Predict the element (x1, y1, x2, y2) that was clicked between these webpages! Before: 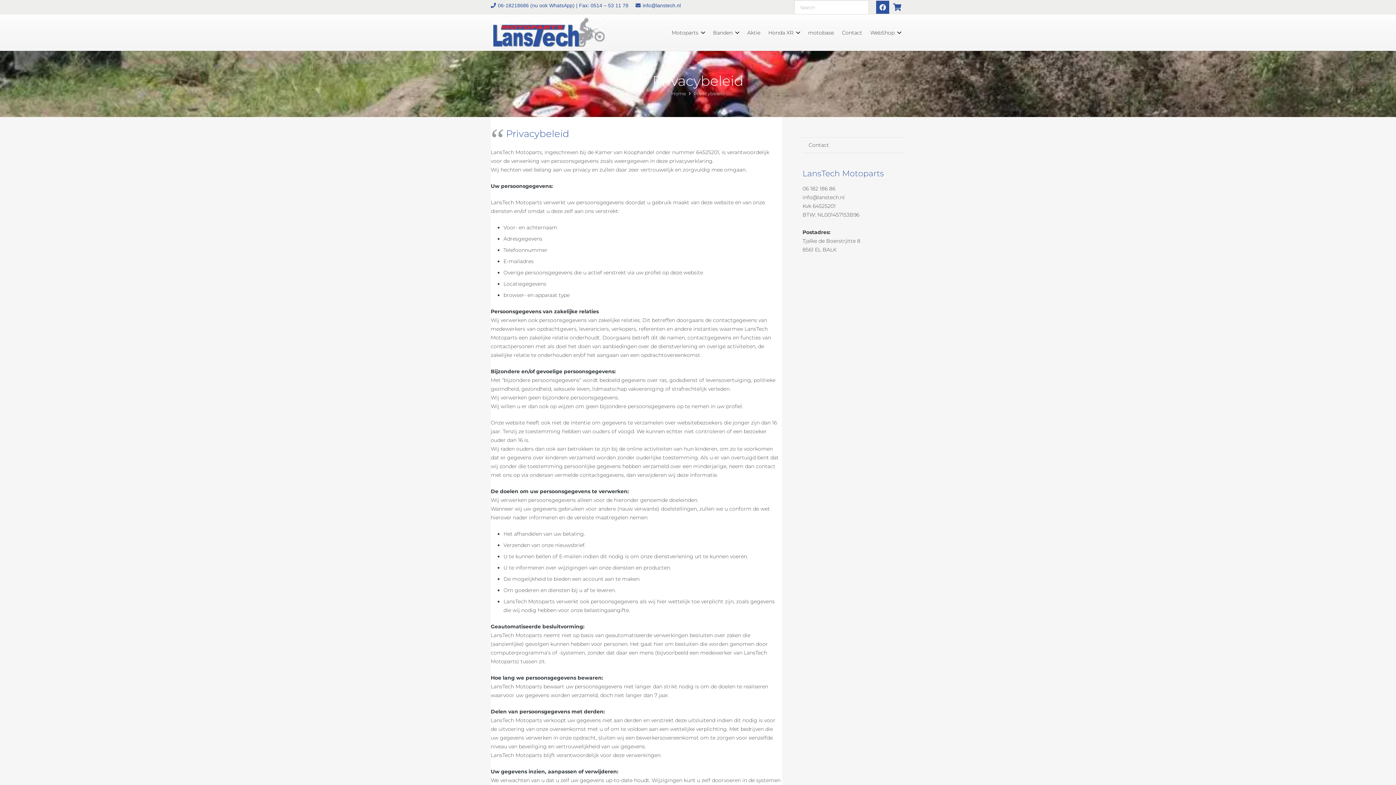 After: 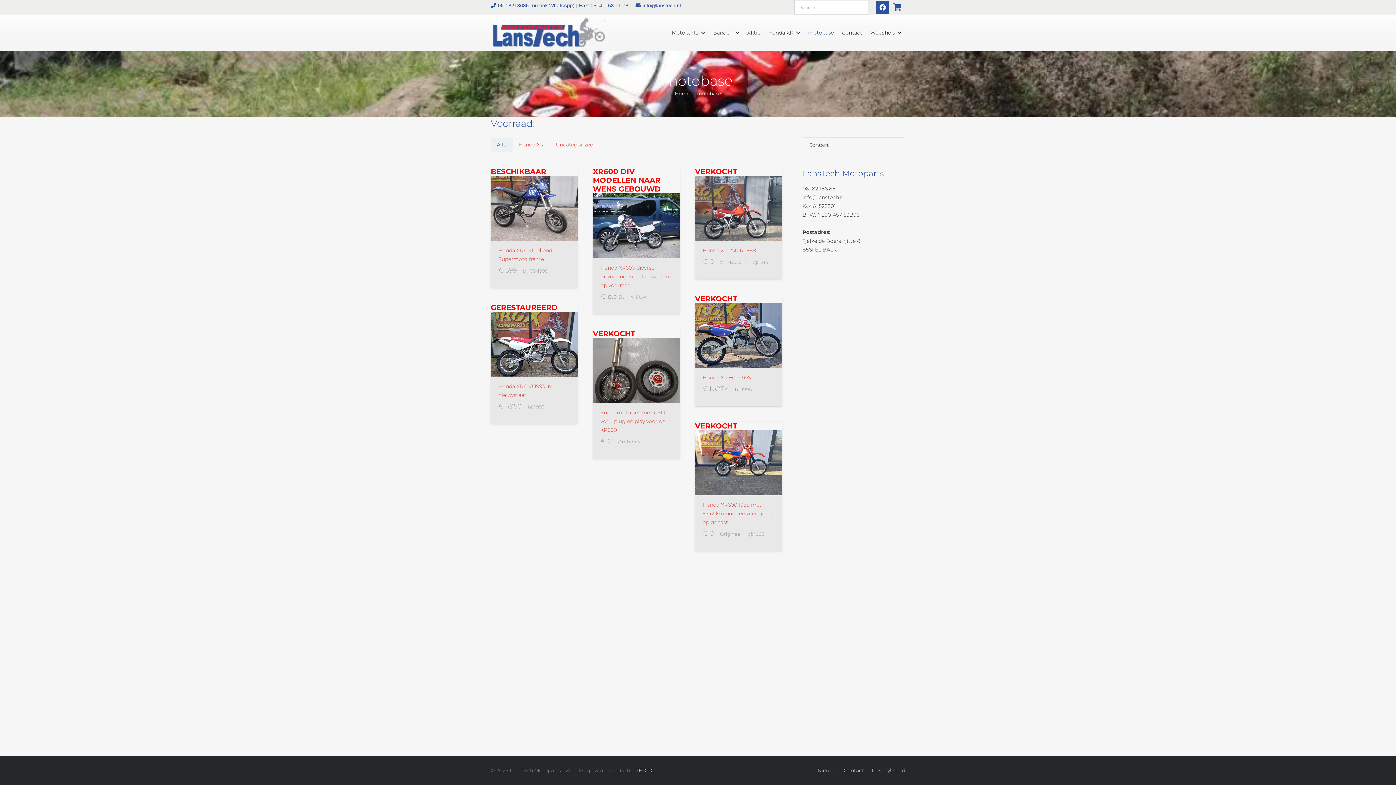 Action: bbox: (804, 14, 838, 50) label: motobase